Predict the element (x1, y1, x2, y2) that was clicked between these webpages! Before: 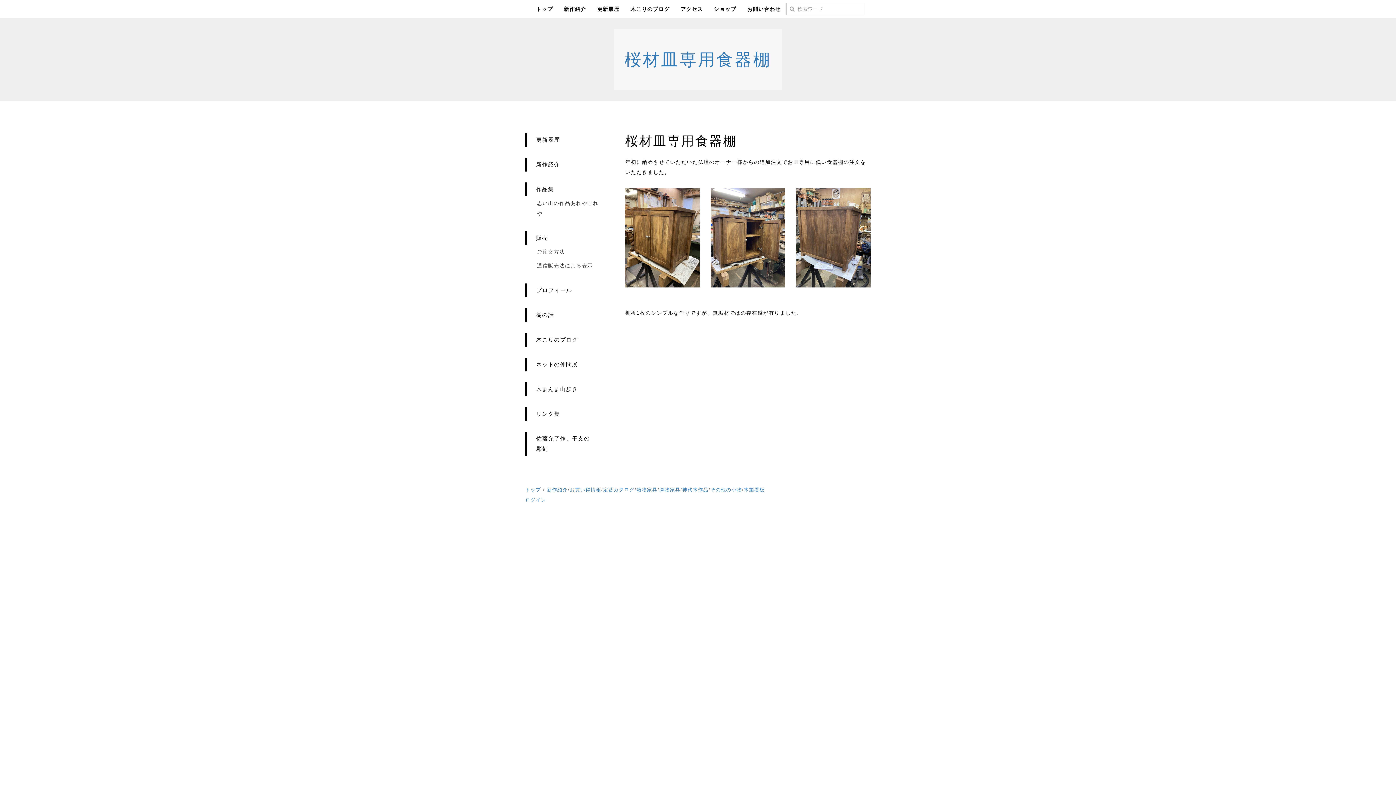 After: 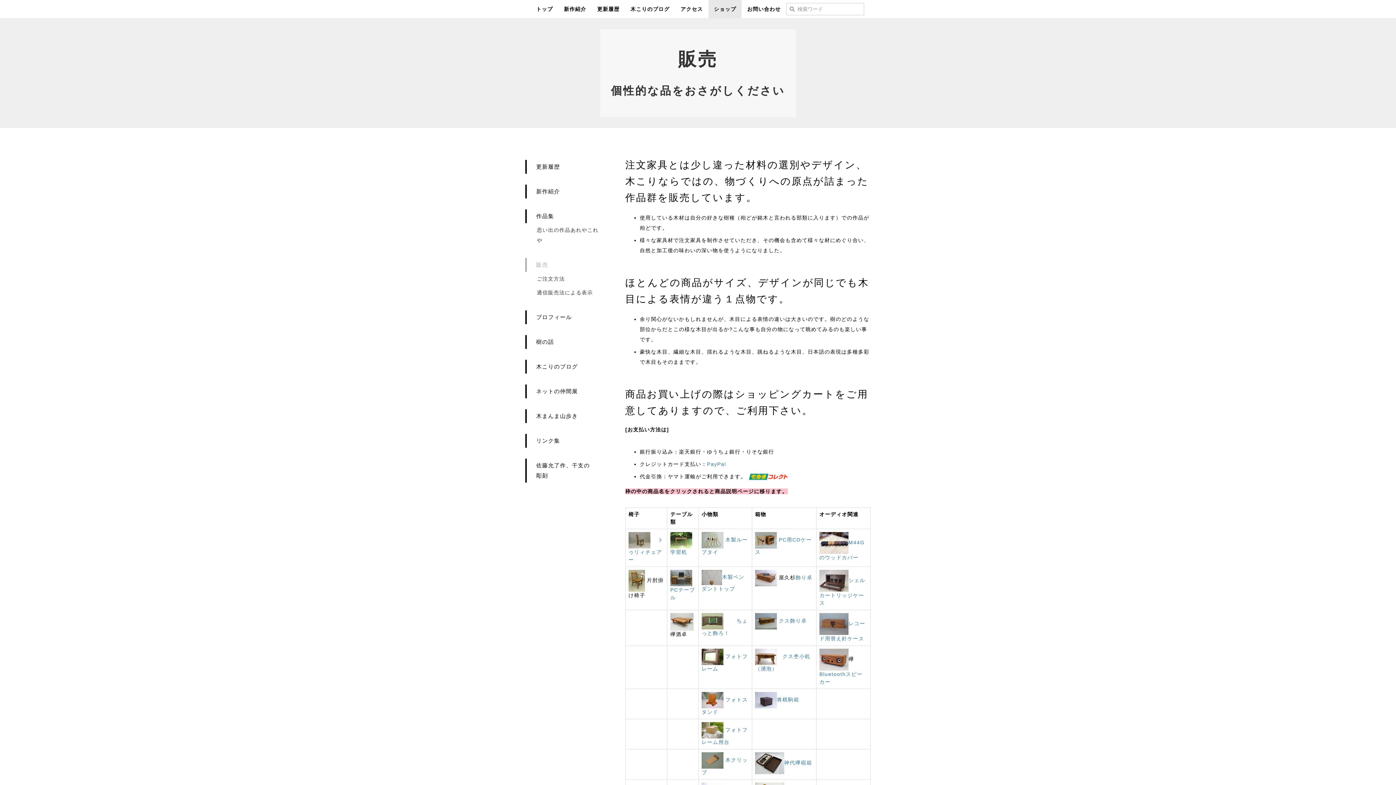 Action: bbox: (525, 231, 603, 245) label: 販売